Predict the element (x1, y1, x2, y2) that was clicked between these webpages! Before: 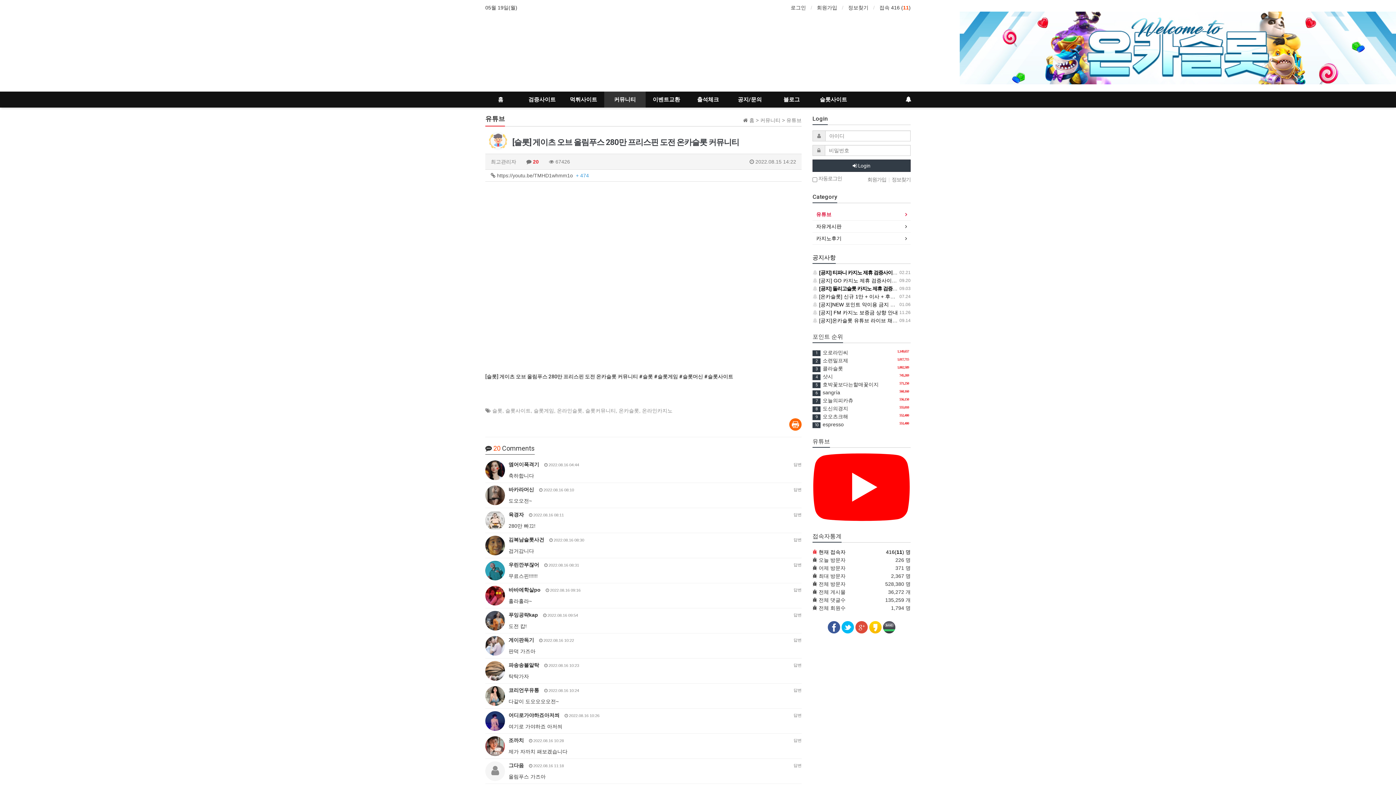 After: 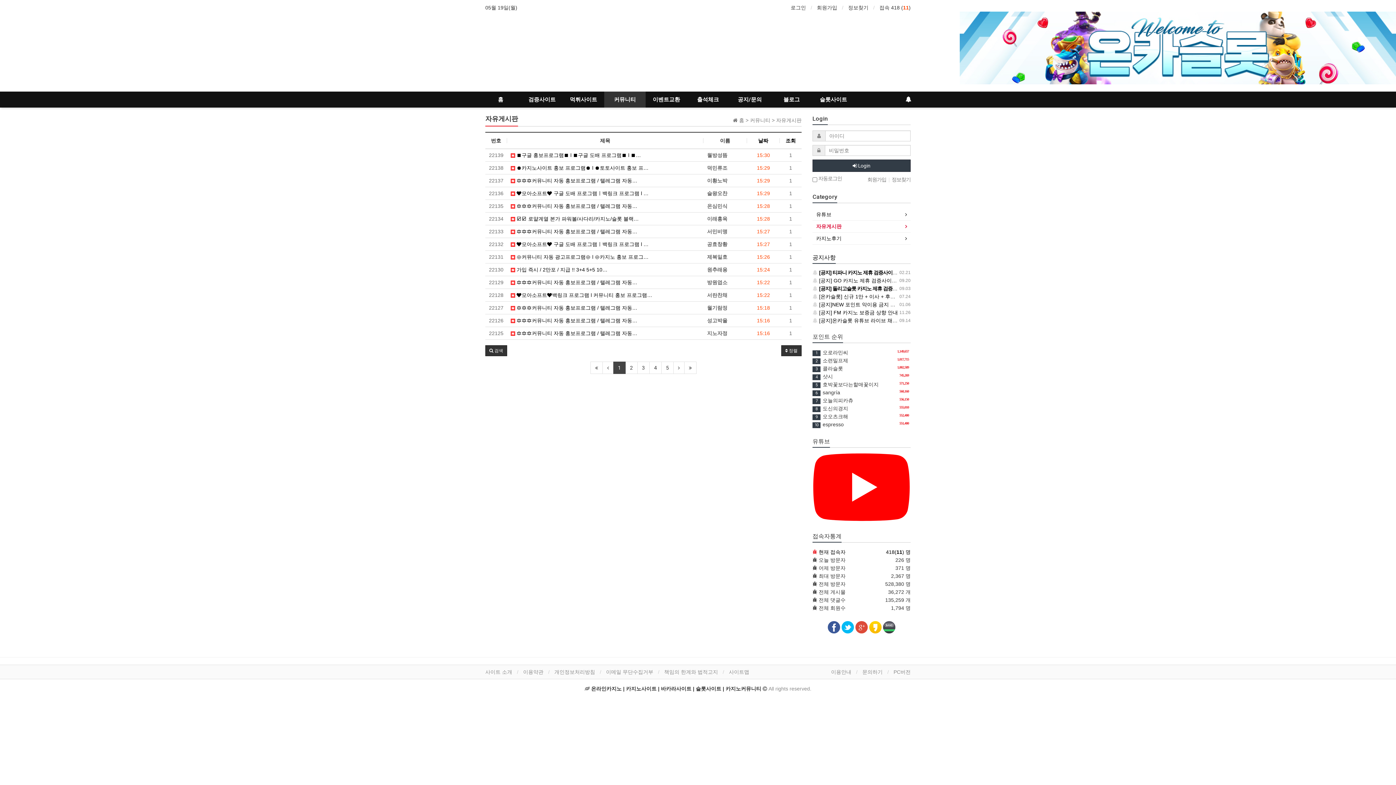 Action: bbox: (816, 222, 907, 230) label: 자유게시판